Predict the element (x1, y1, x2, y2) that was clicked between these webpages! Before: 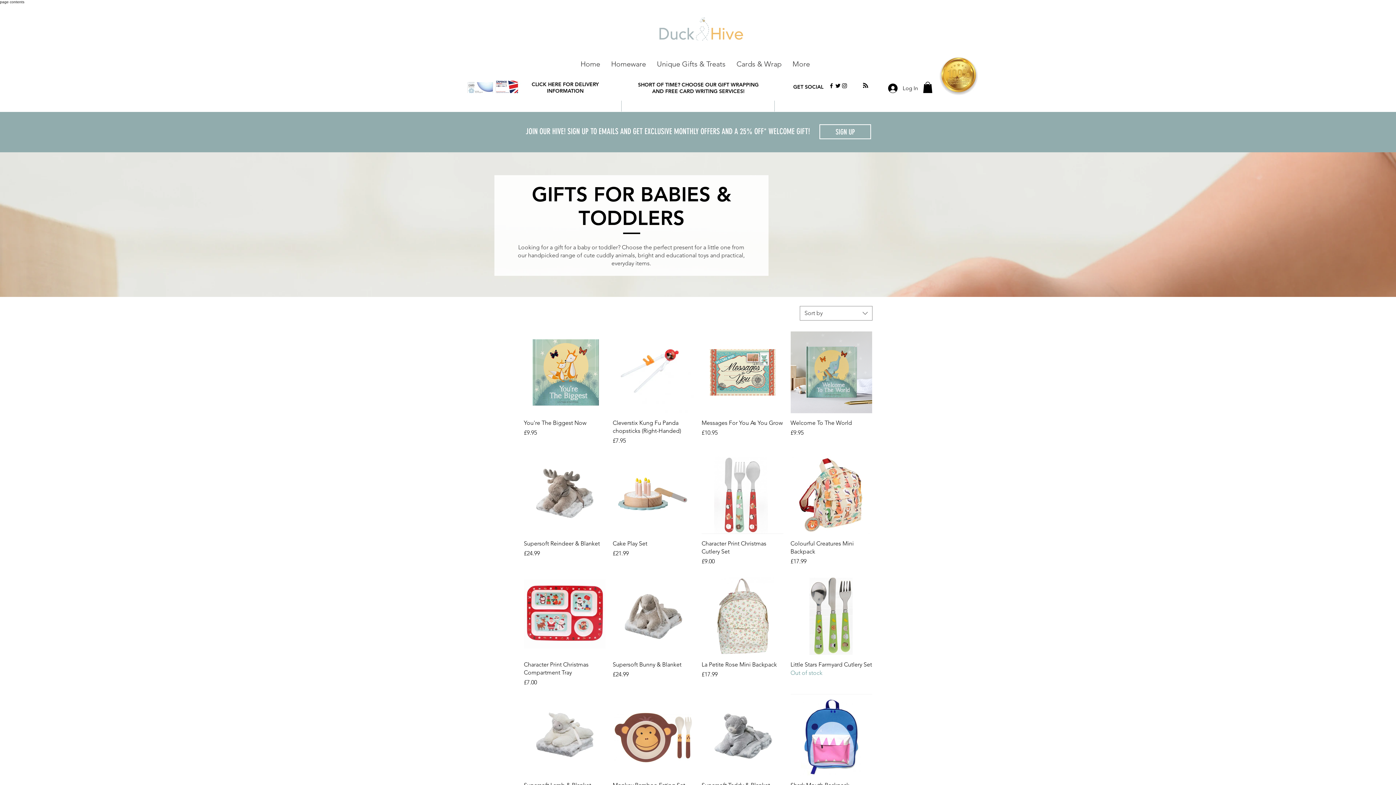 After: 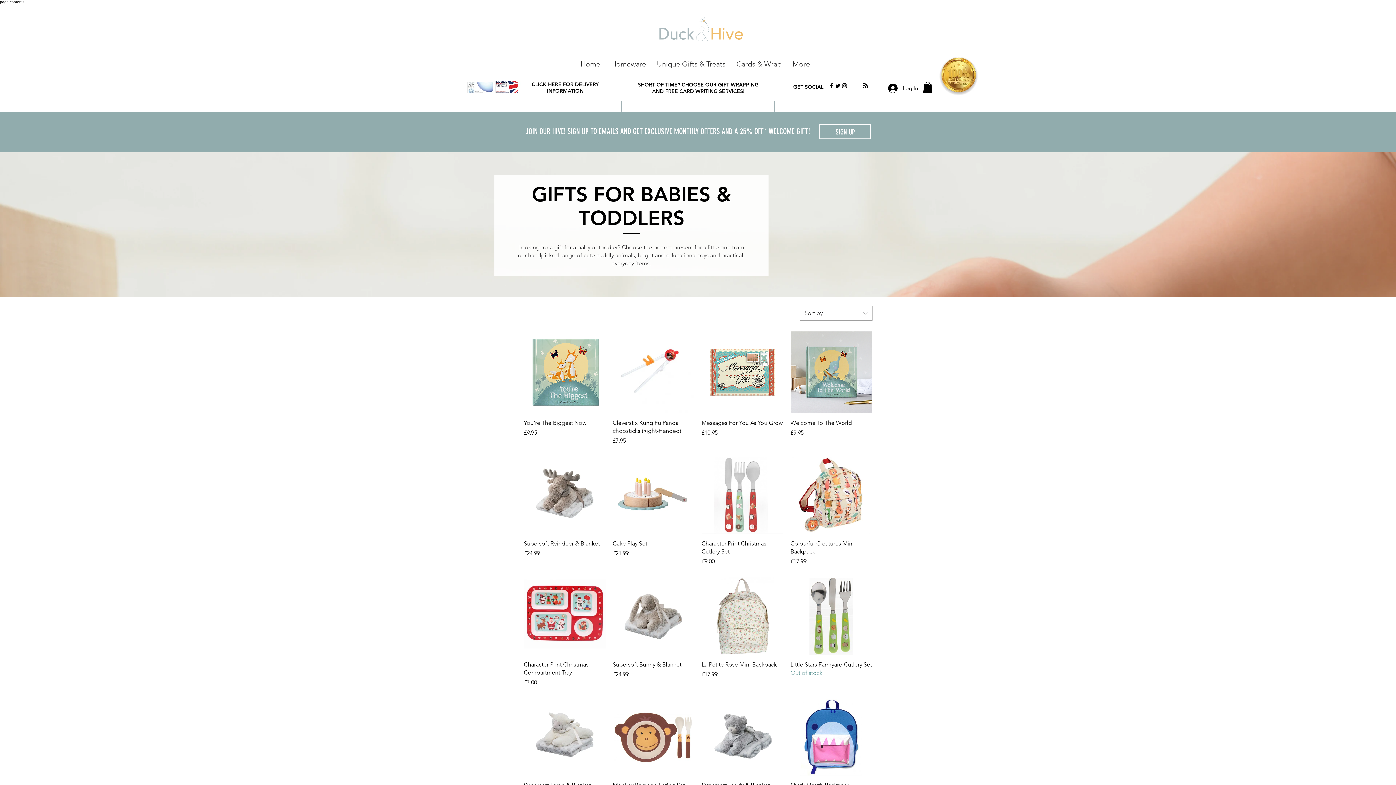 Action: bbox: (531, 81, 599, 94) label: CLICK HERE FOR DELIVERY INFORMATION